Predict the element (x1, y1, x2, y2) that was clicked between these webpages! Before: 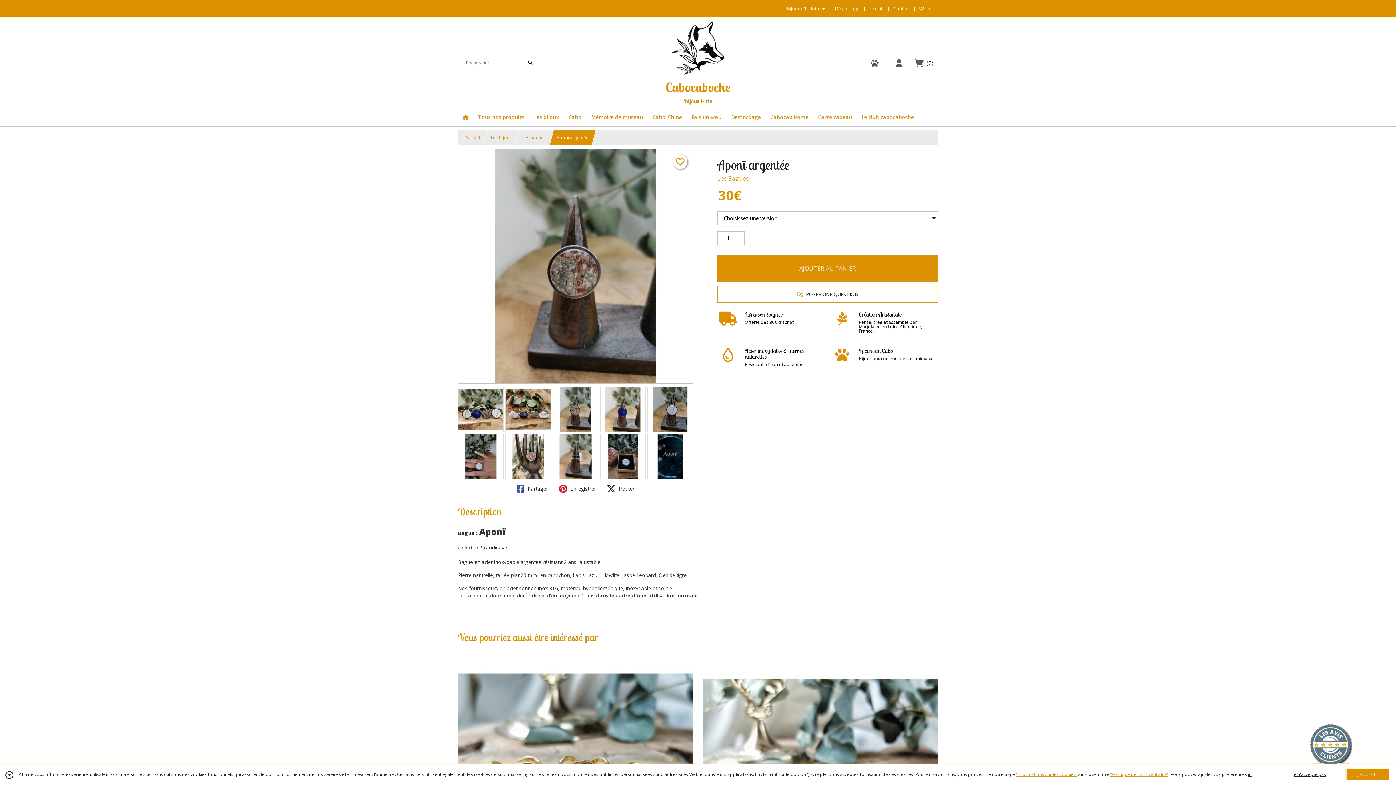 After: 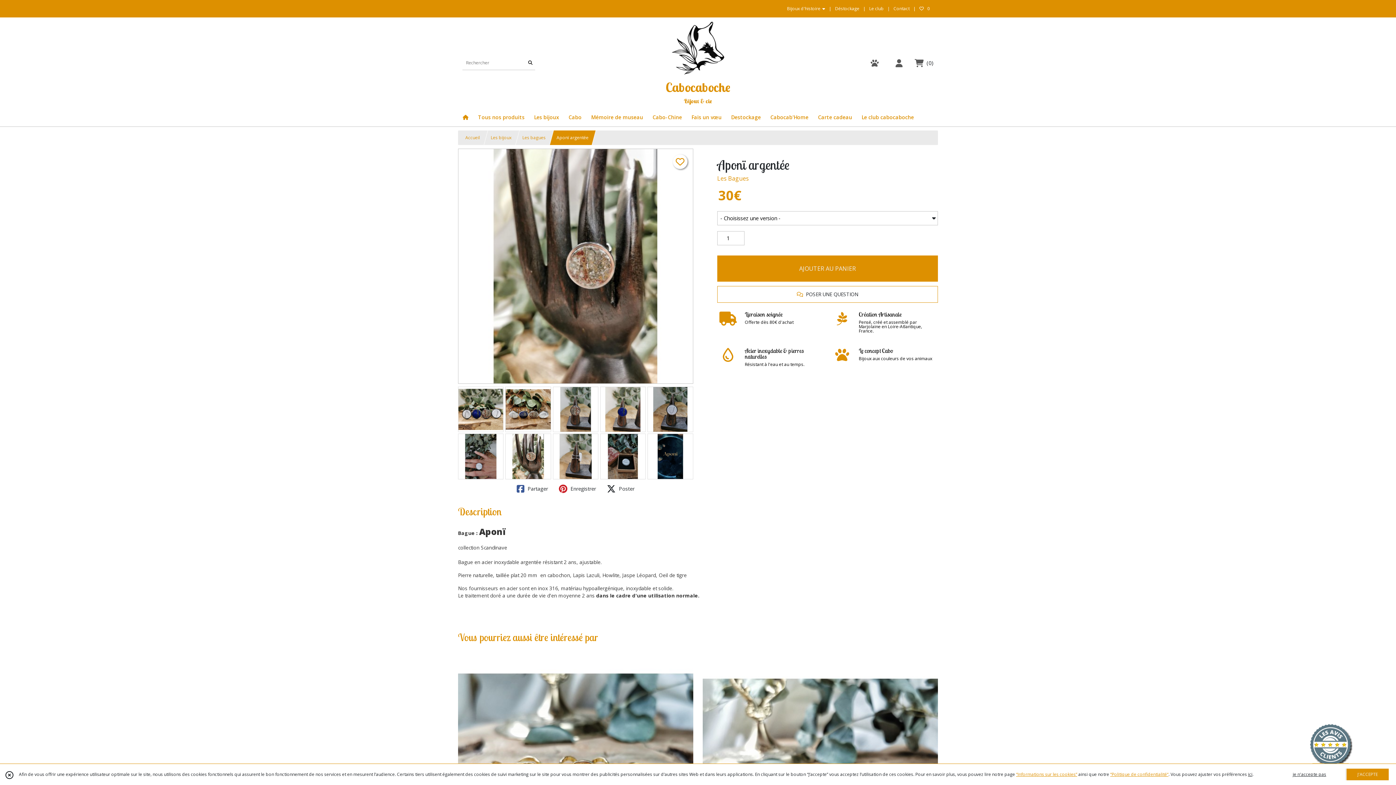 Action: bbox: (557, 482, 597, 495) label:  Enregistrer